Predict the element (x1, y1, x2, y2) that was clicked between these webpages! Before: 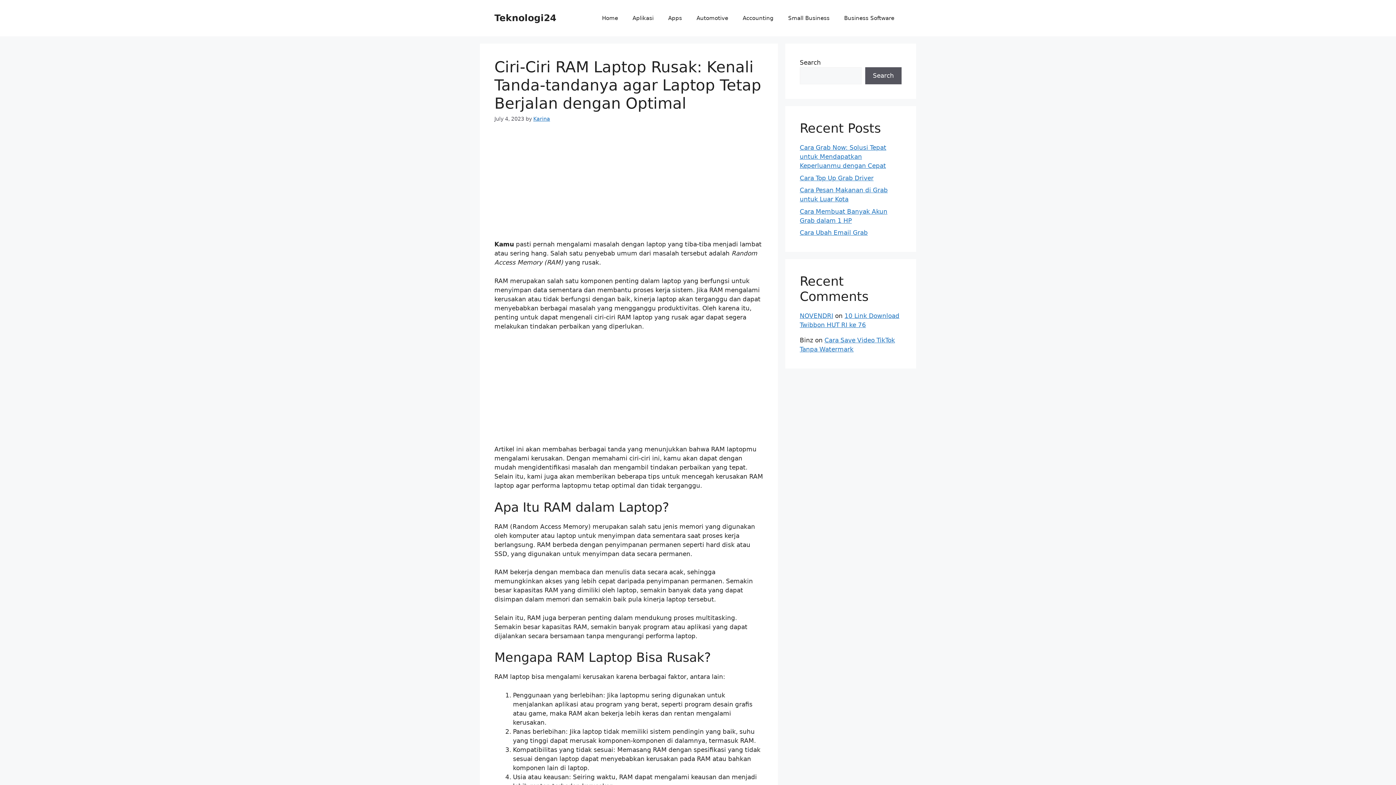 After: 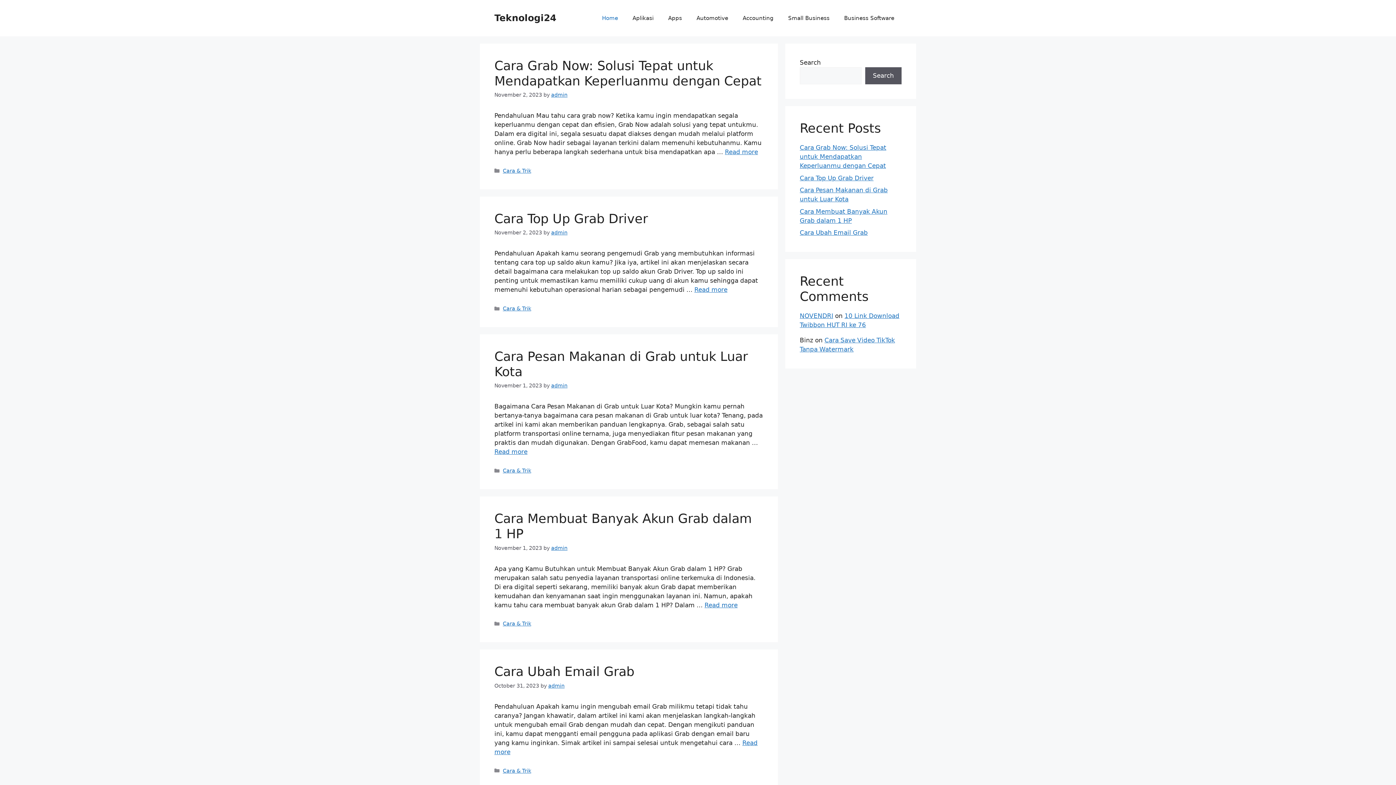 Action: label: Teknologi24 bbox: (494, 12, 556, 23)